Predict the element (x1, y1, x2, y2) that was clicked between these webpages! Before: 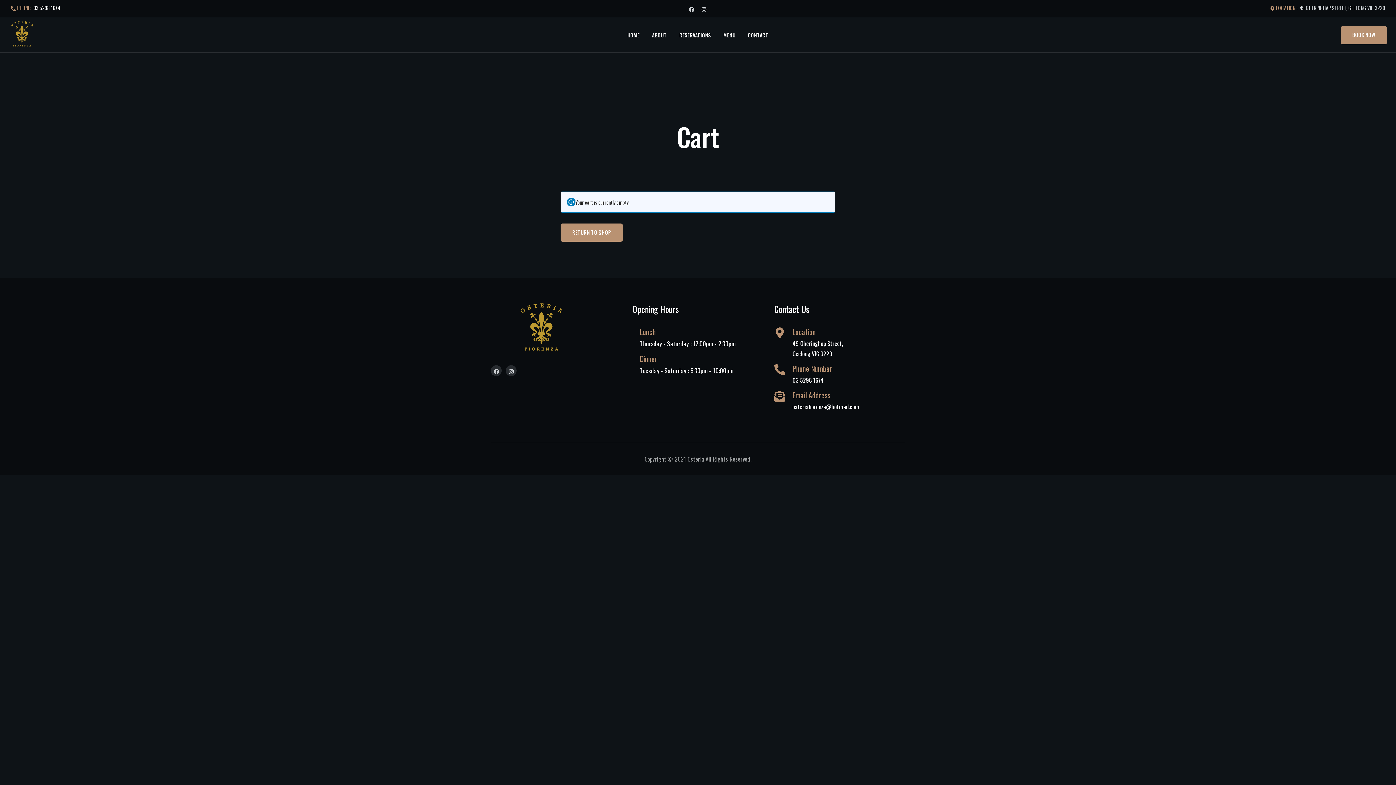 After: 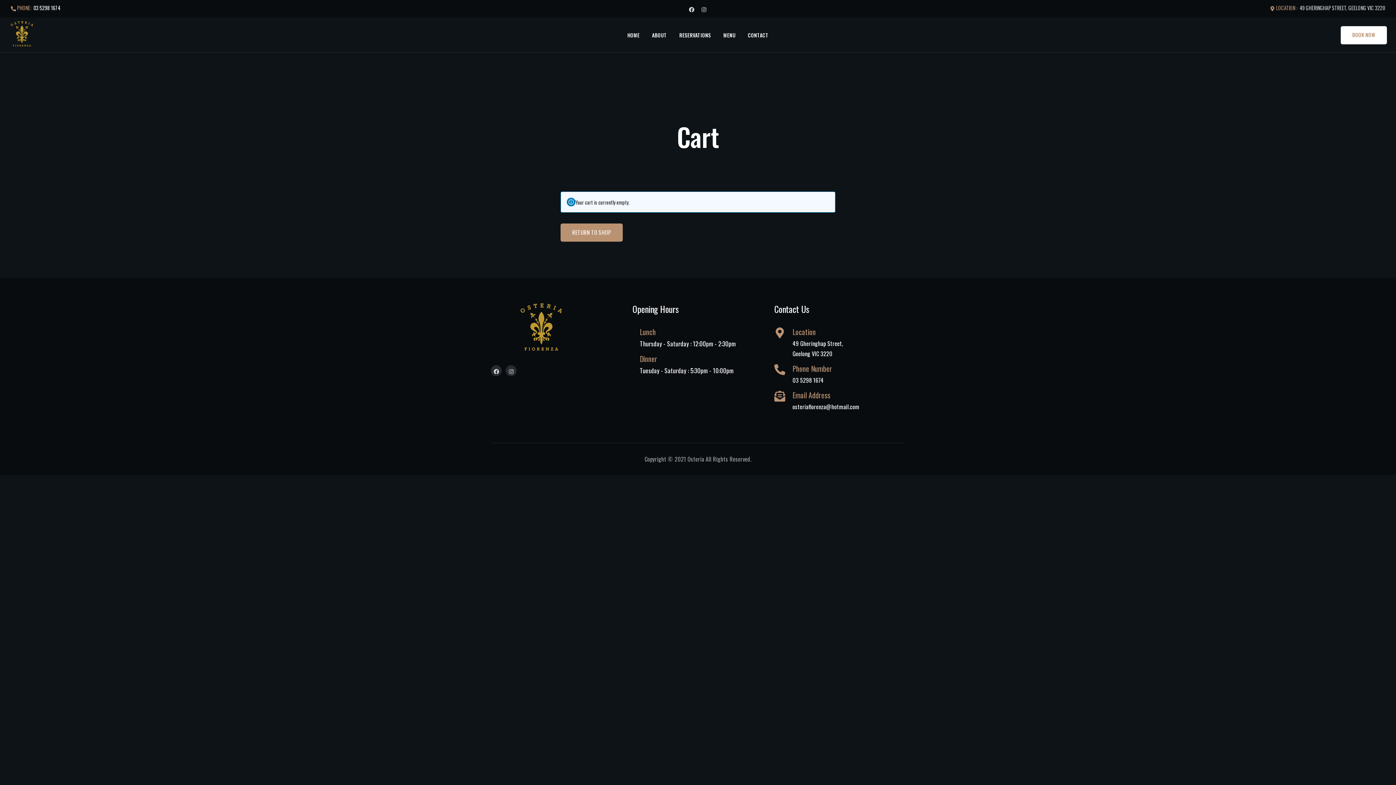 Action: label: BOOK NOW bbox: (1340, 26, 1387, 44)